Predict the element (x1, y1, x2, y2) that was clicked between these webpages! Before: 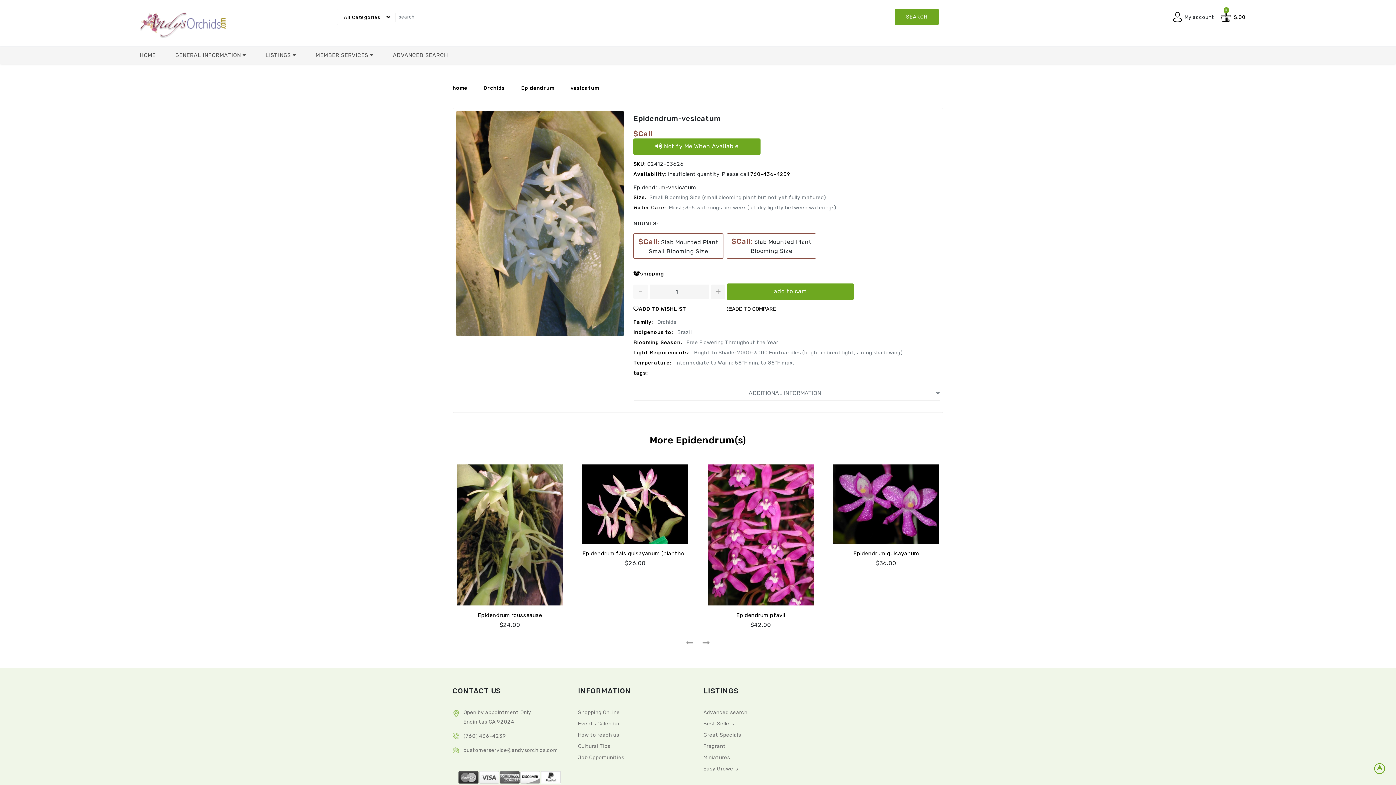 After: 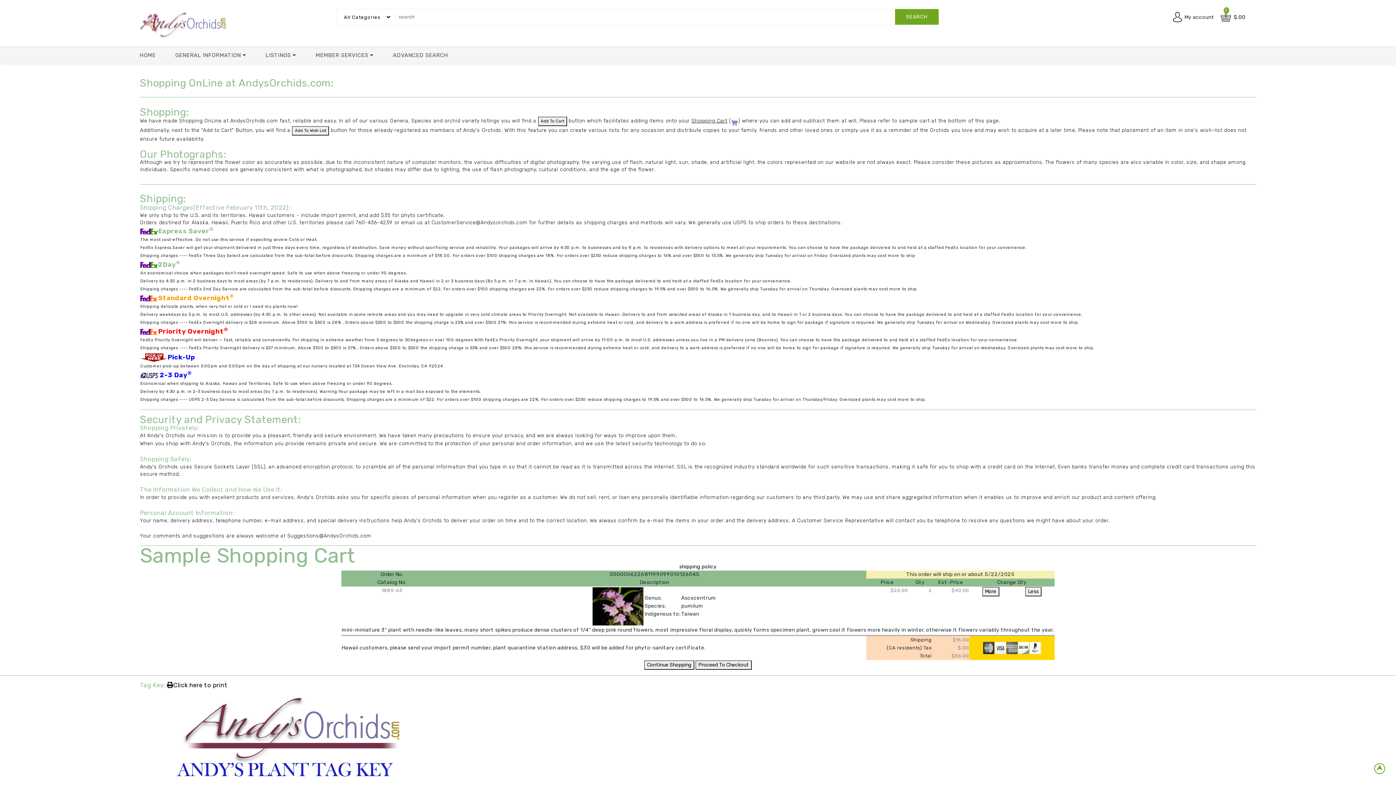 Action: label: Shopping OnLine bbox: (578, 709, 620, 716)